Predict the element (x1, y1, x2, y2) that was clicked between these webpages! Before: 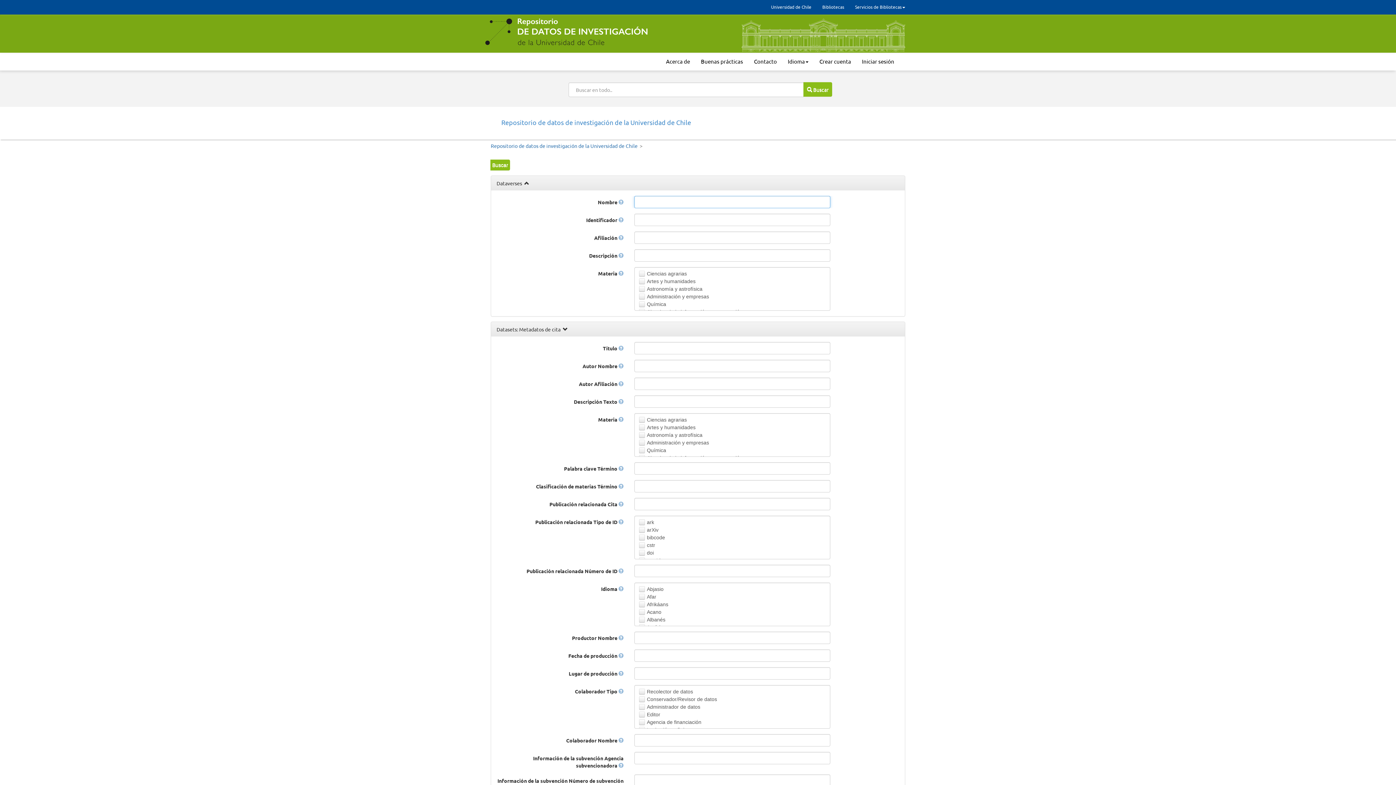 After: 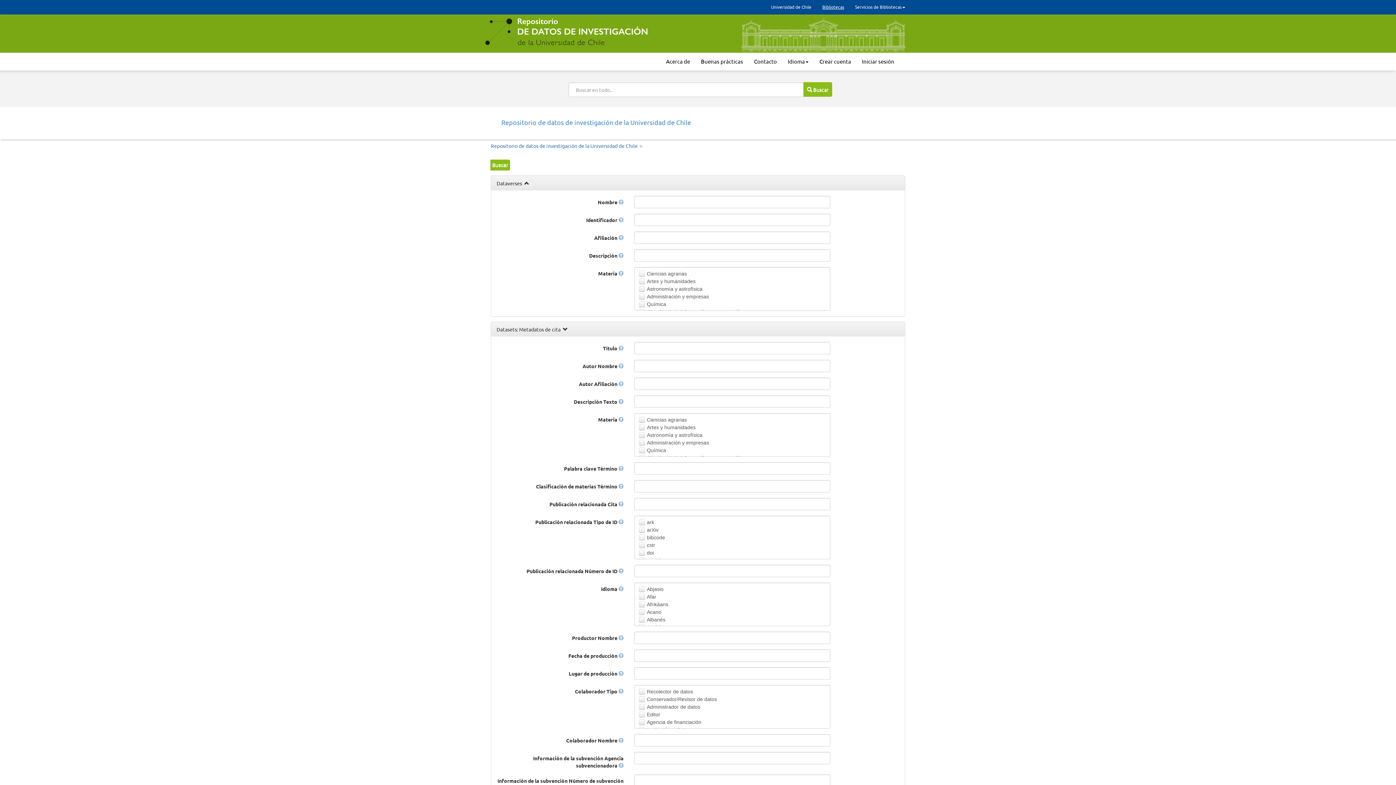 Action: label: Bibliotecas bbox: (817, 0, 849, 13)